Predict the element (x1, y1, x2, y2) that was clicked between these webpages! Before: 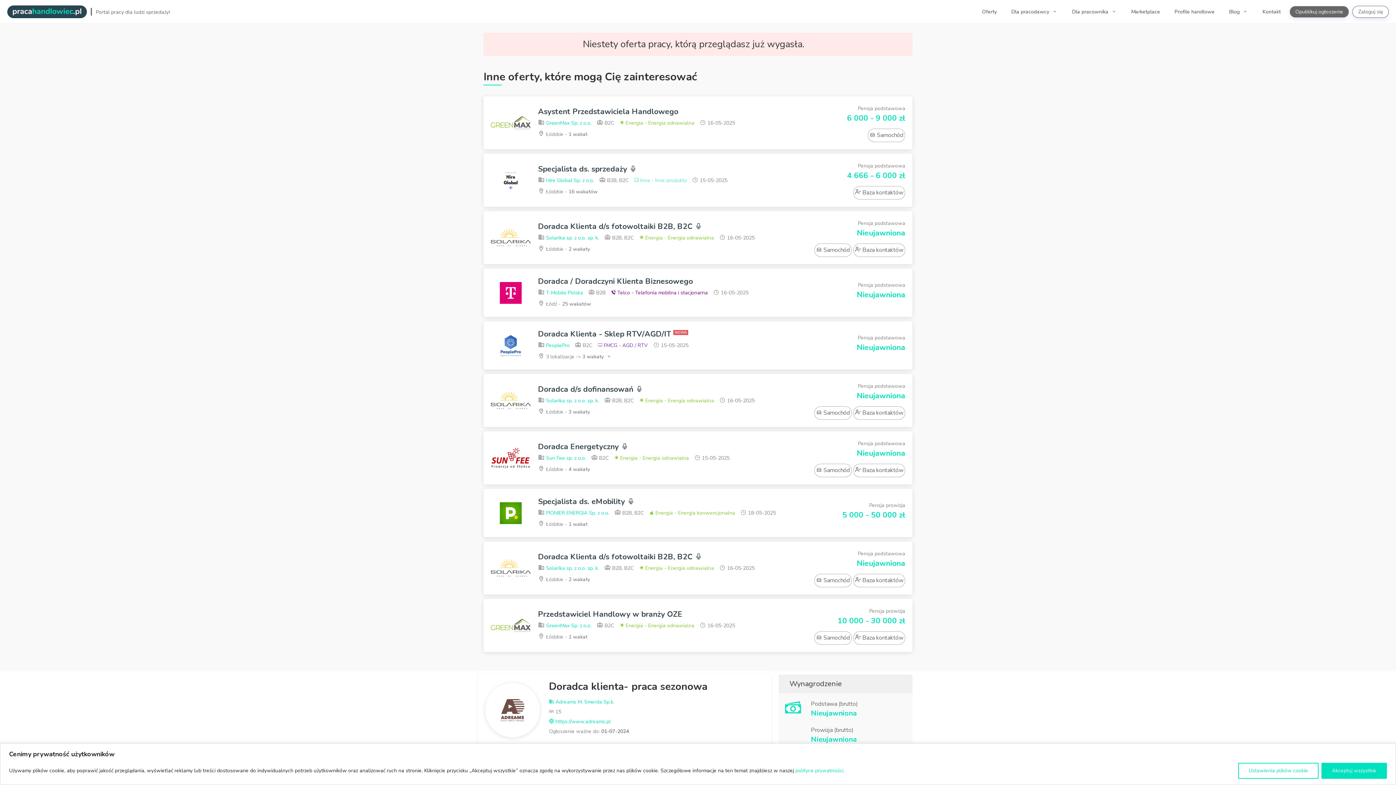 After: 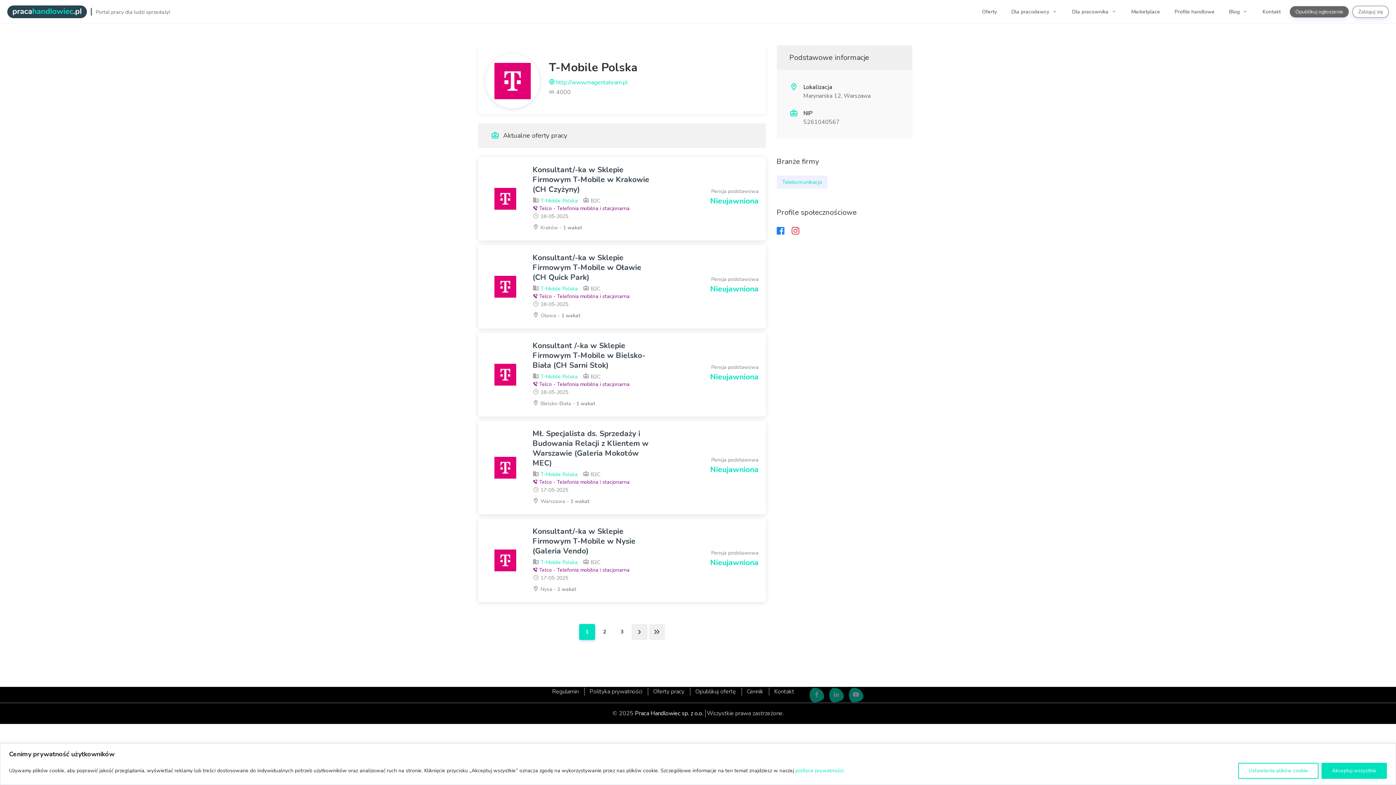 Action: bbox: (538, 289, 583, 296) label:  T-Mobile Polska